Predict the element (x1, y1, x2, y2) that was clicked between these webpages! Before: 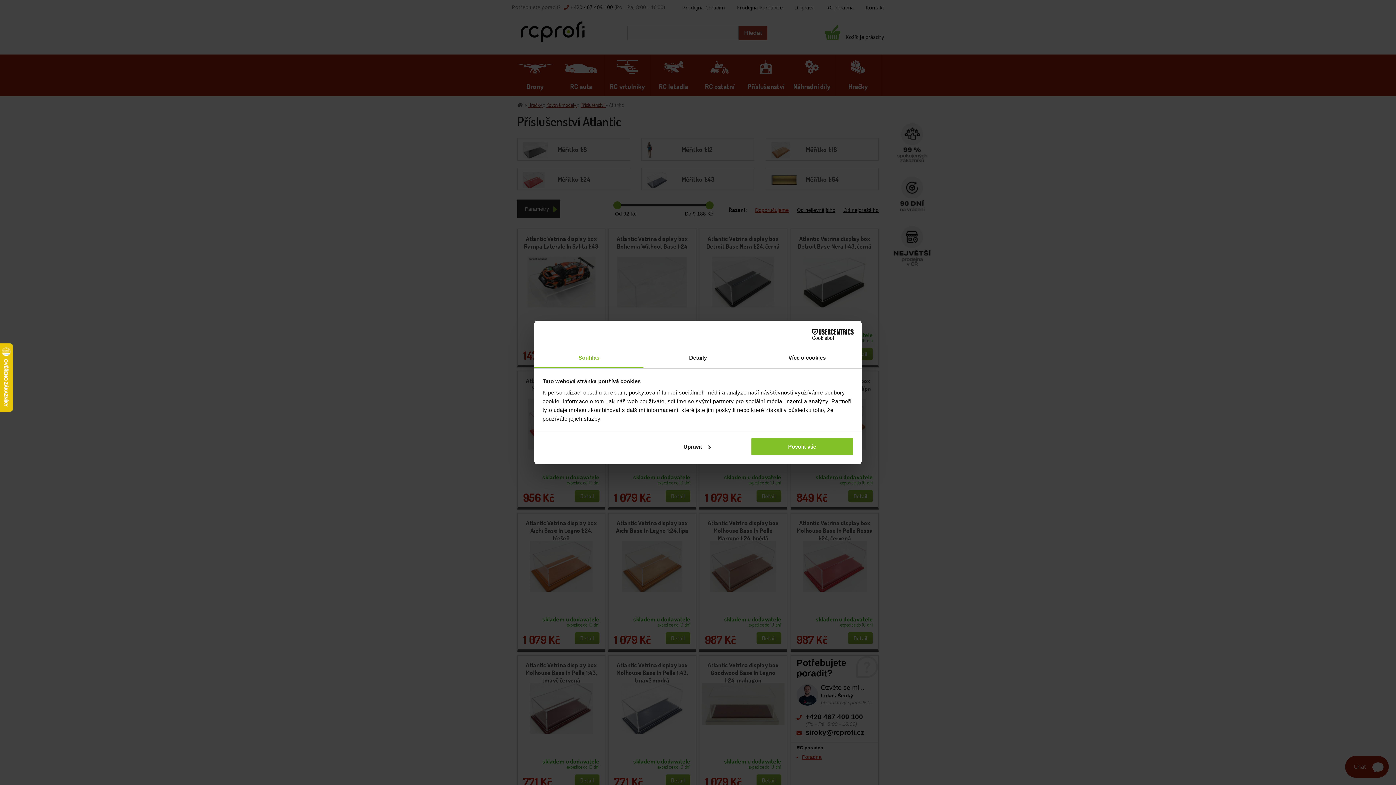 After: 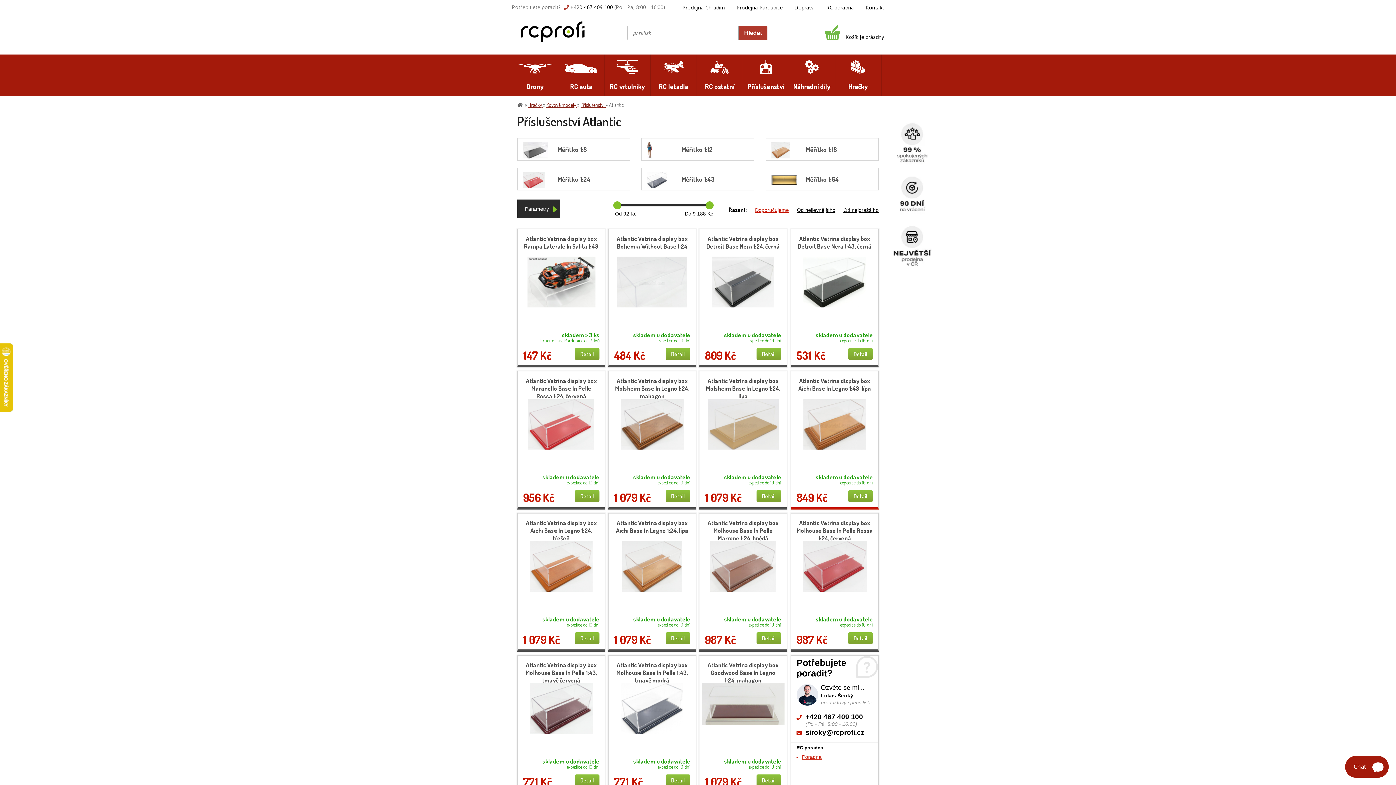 Action: bbox: (751, 437, 853, 456) label: Povolit vše